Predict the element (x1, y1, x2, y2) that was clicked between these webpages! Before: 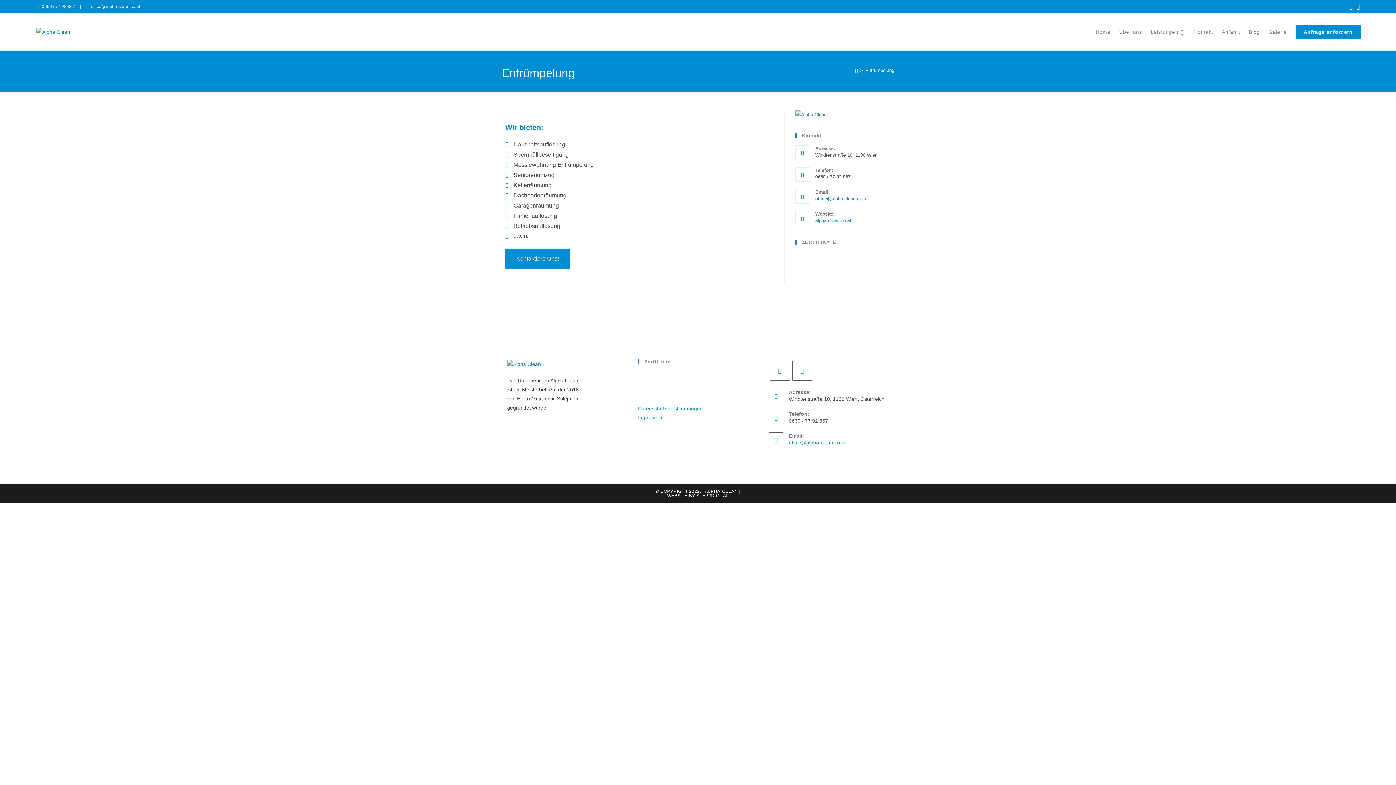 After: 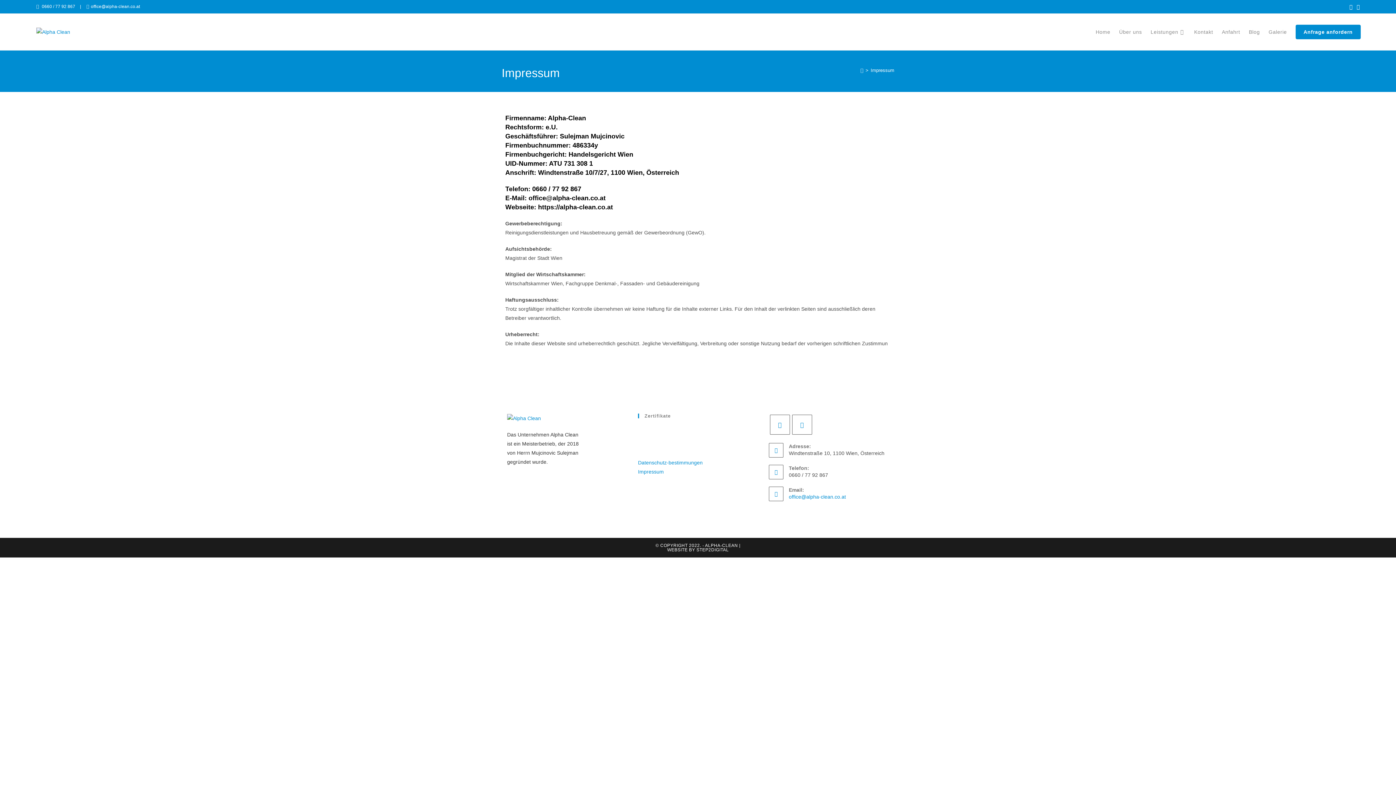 Action: bbox: (638, 414, 663, 420) label: Impressum